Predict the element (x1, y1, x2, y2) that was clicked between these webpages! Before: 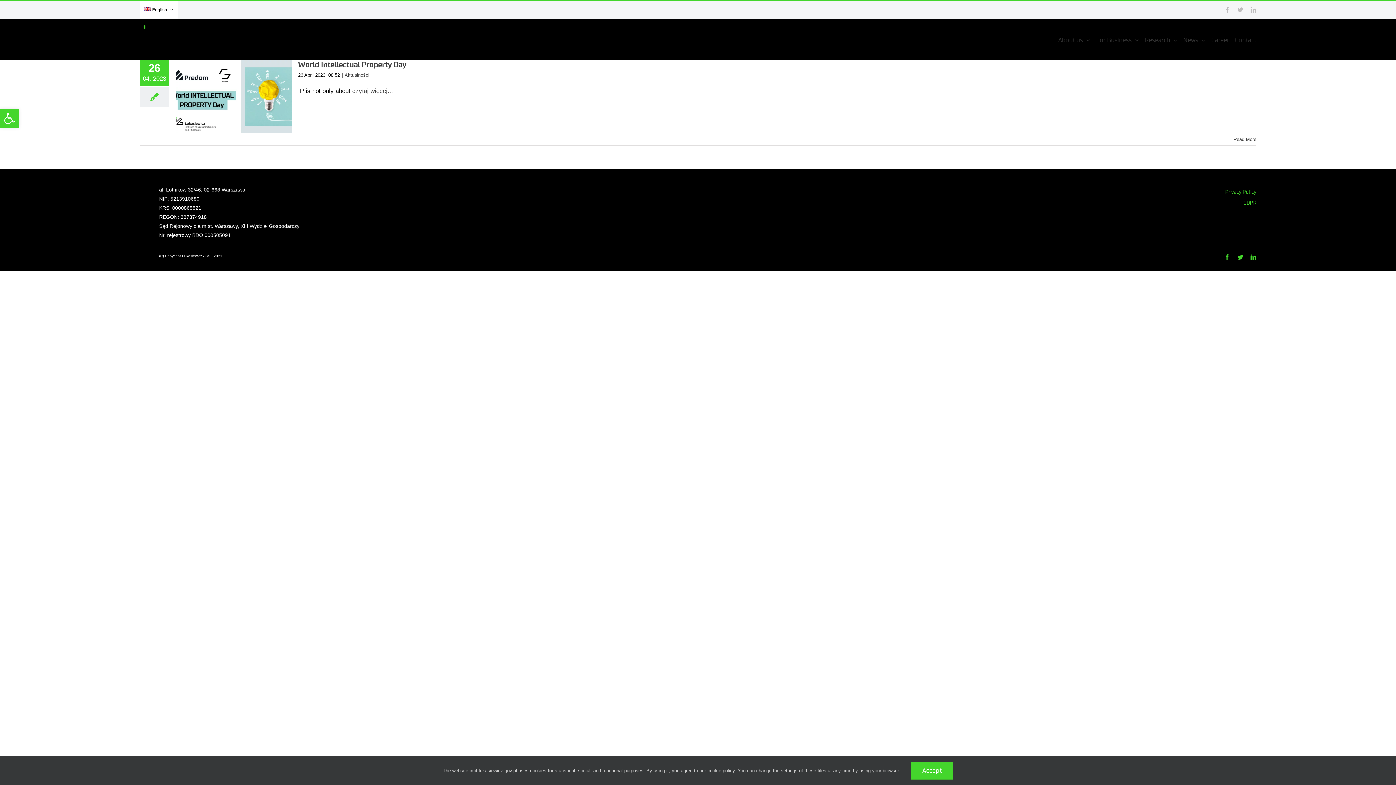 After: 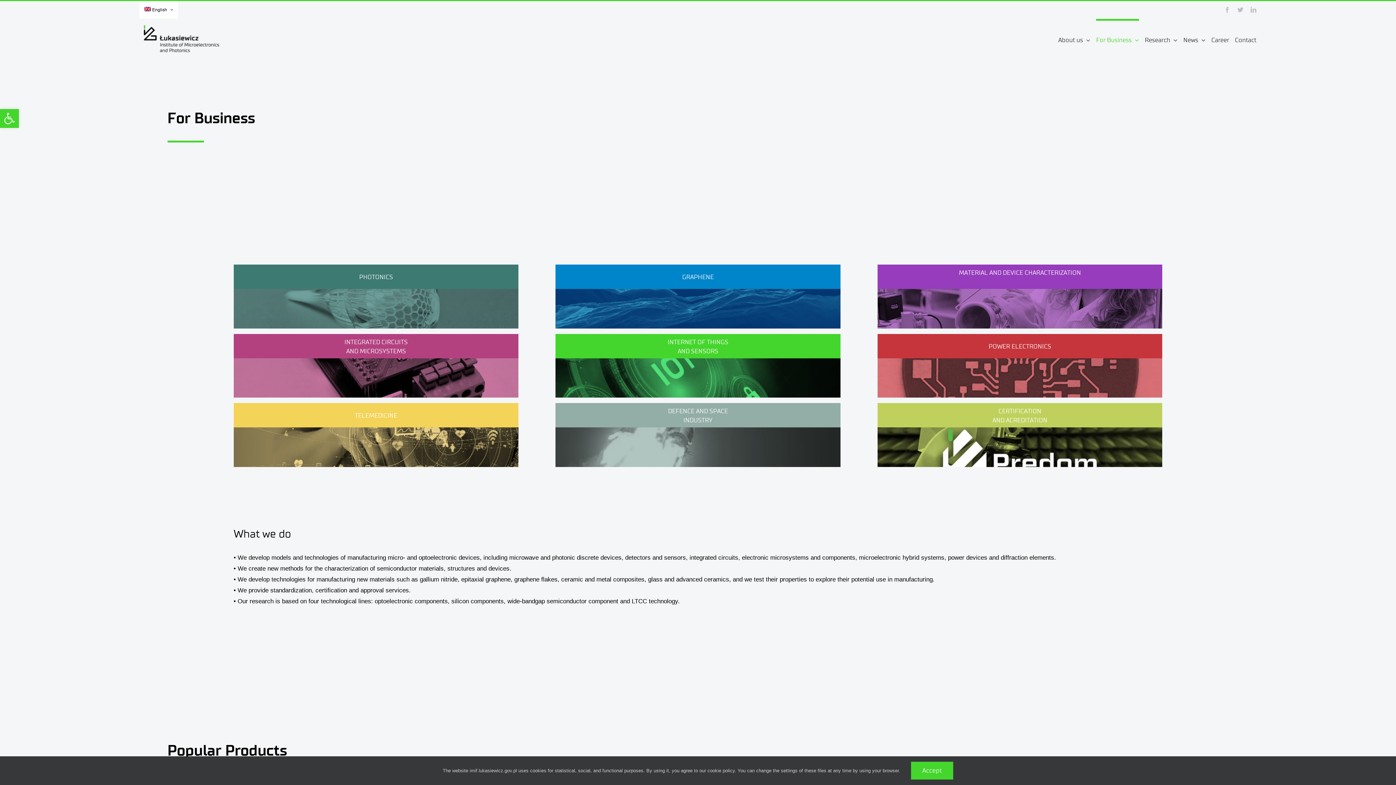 Action: bbox: (1096, 18, 1139, 59) label: For Business